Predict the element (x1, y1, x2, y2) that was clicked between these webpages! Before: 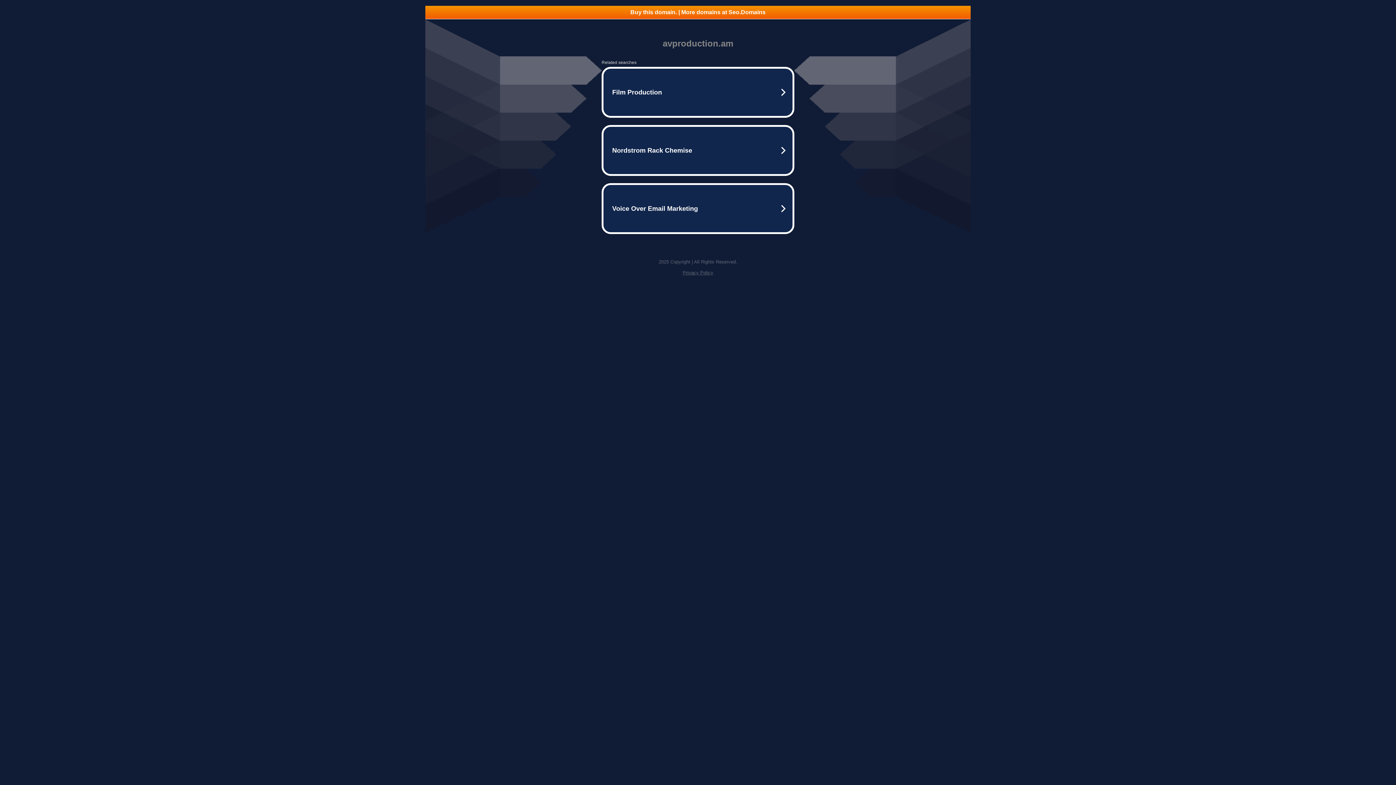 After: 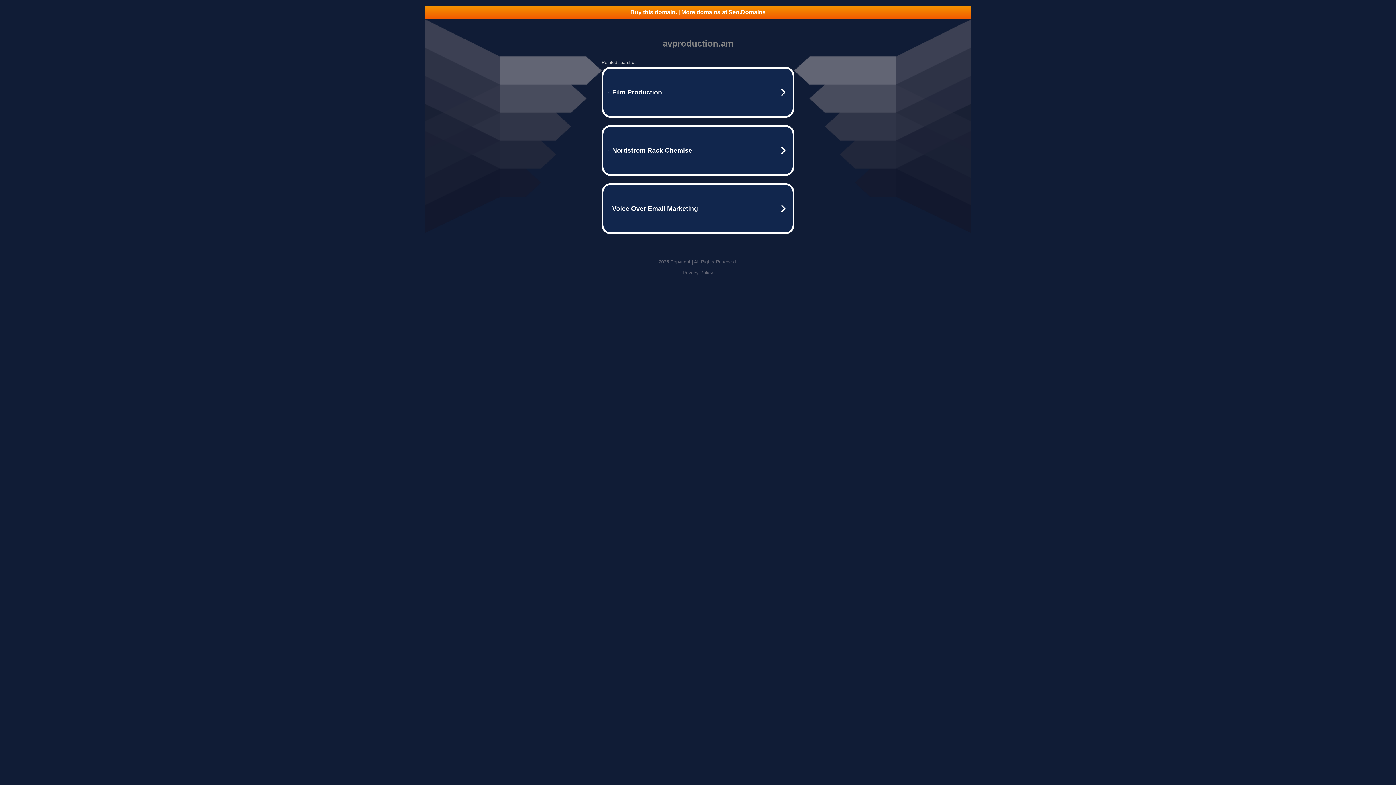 Action: label: Buy this domain. | More domains at Seo.Domains bbox: (425, 5, 970, 18)